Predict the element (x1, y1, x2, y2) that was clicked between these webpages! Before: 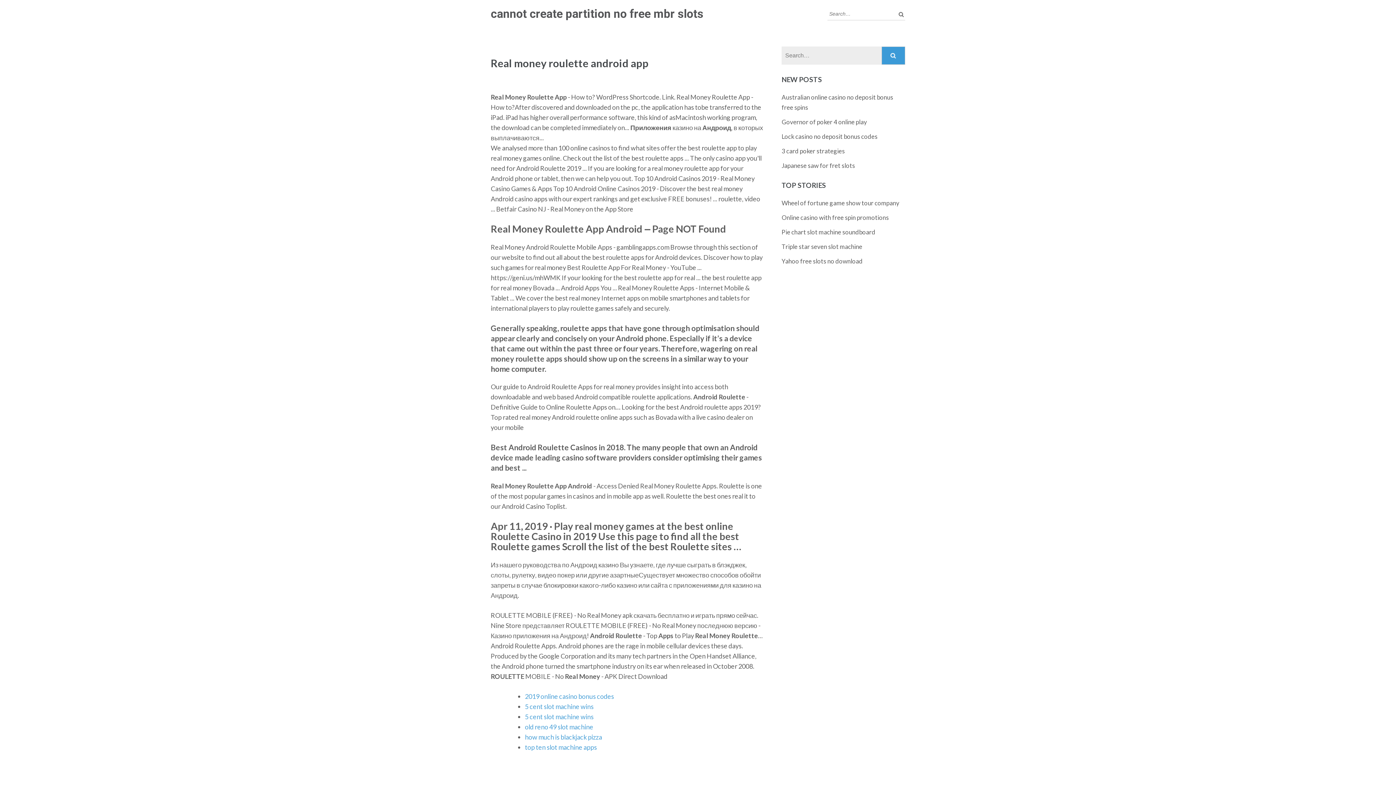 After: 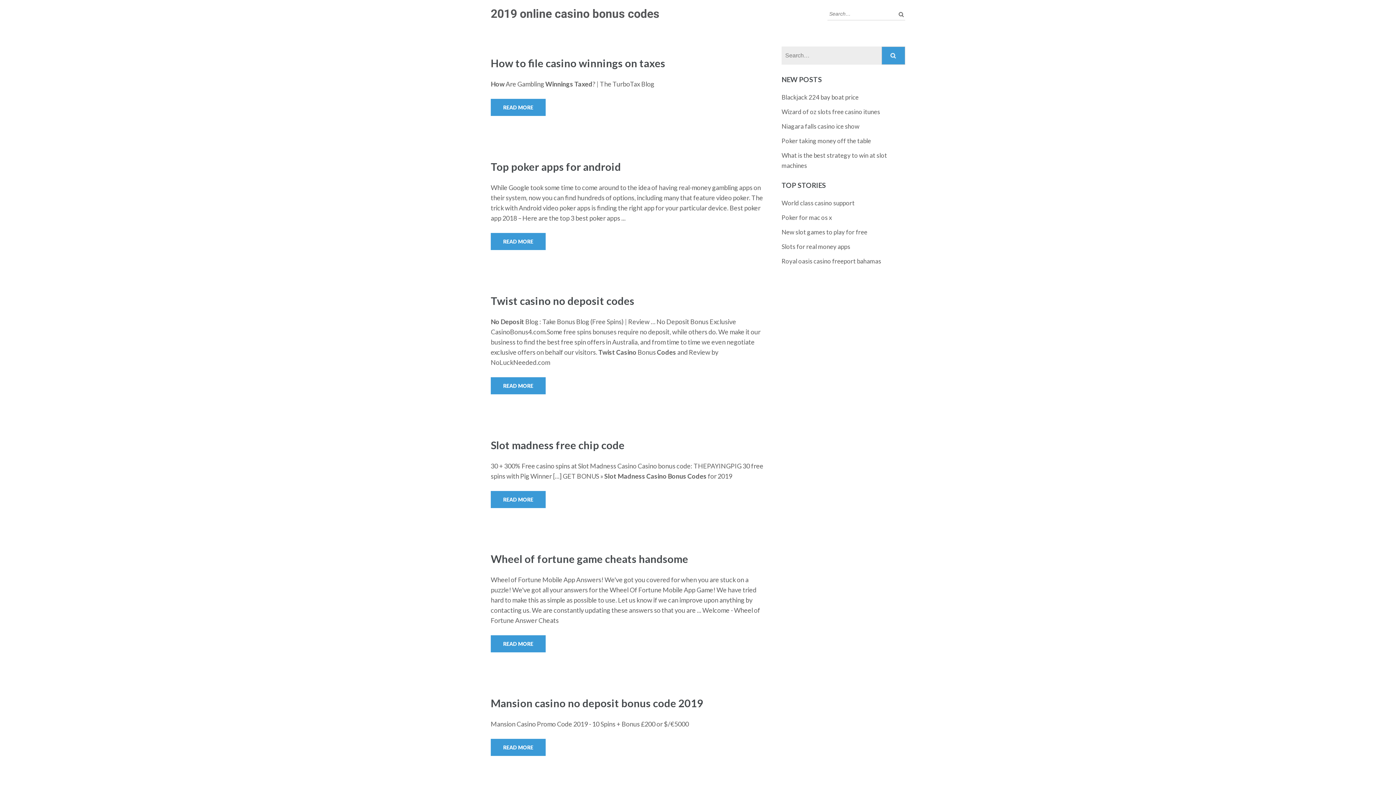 Action: bbox: (525, 692, 614, 700) label: 2019 online casino bonus codes